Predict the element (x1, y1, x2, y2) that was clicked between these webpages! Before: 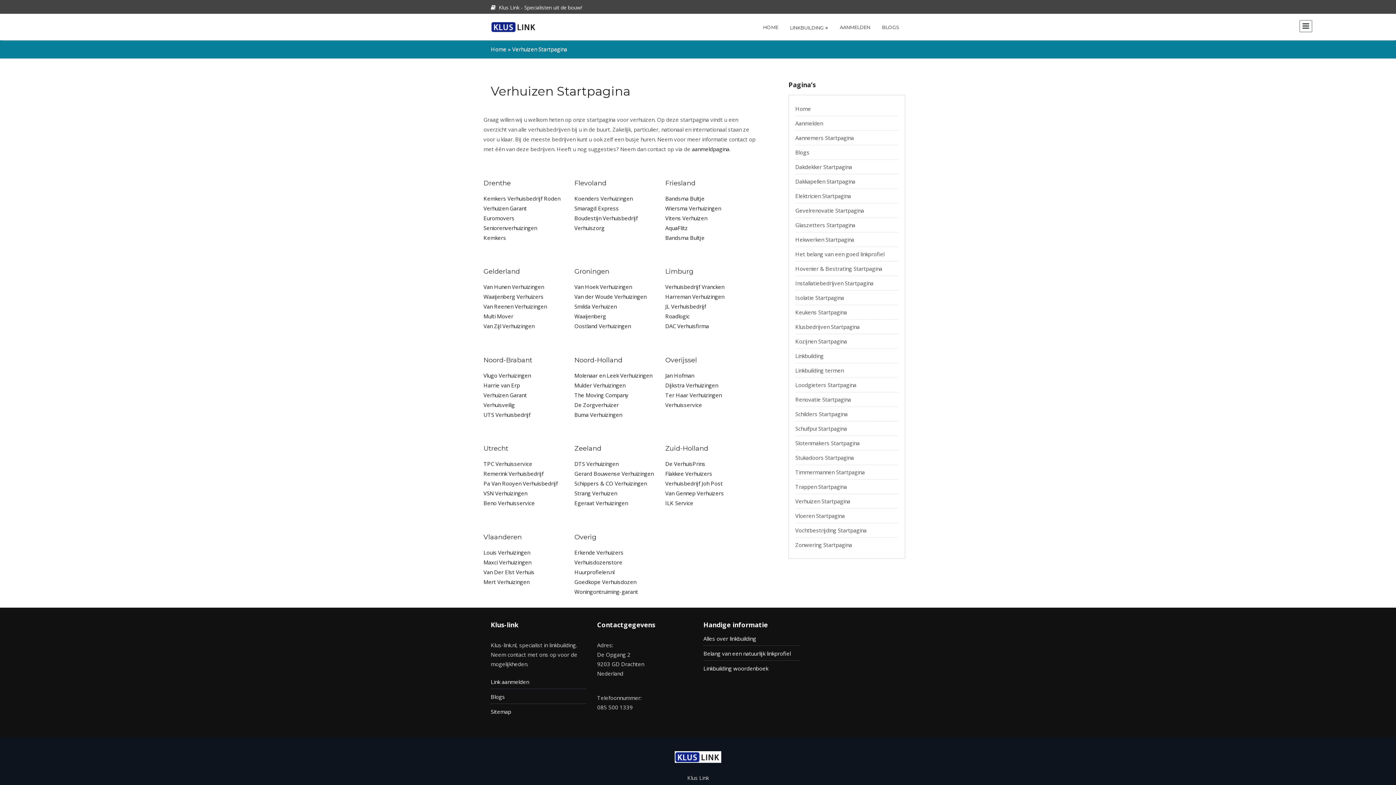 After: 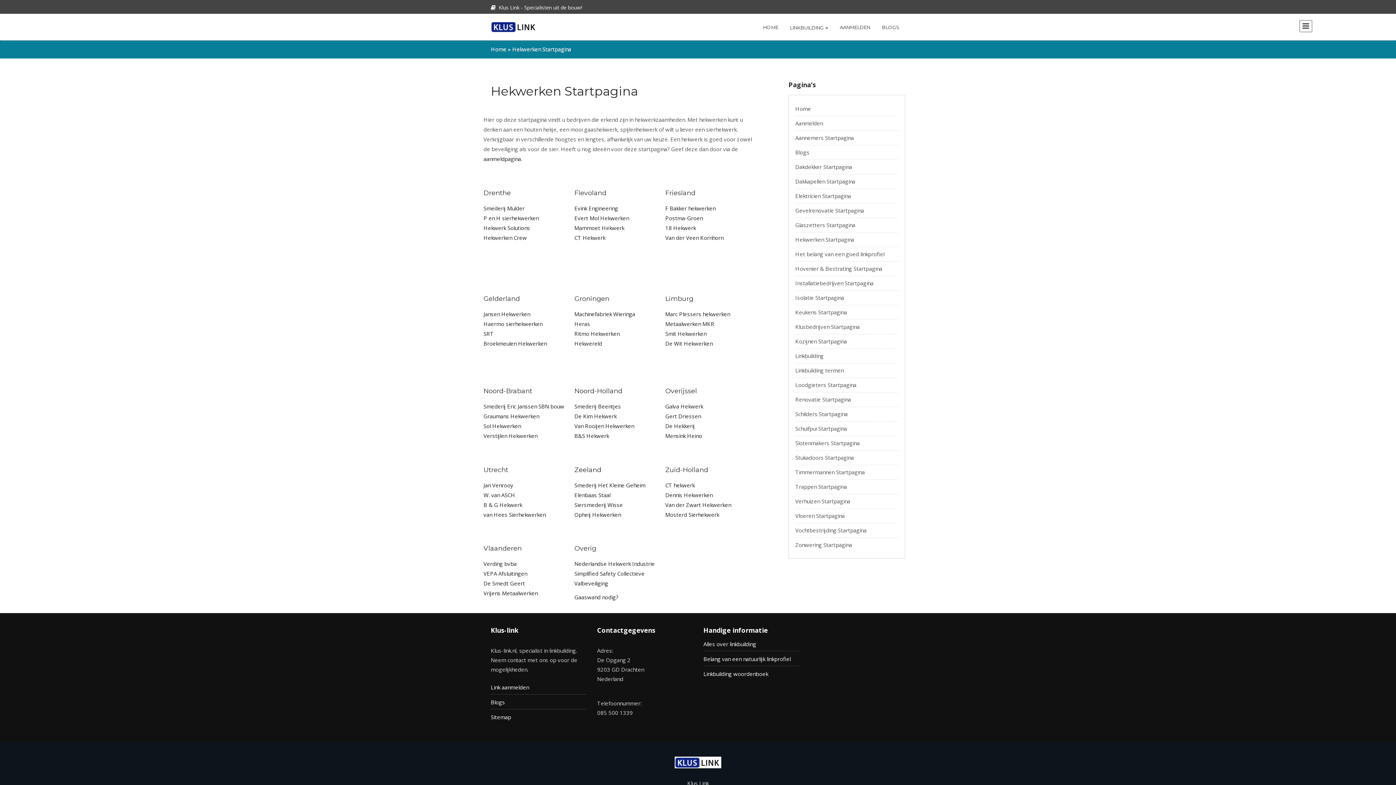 Action: label: Hekwerken Startpagina bbox: (795, 235, 854, 243)